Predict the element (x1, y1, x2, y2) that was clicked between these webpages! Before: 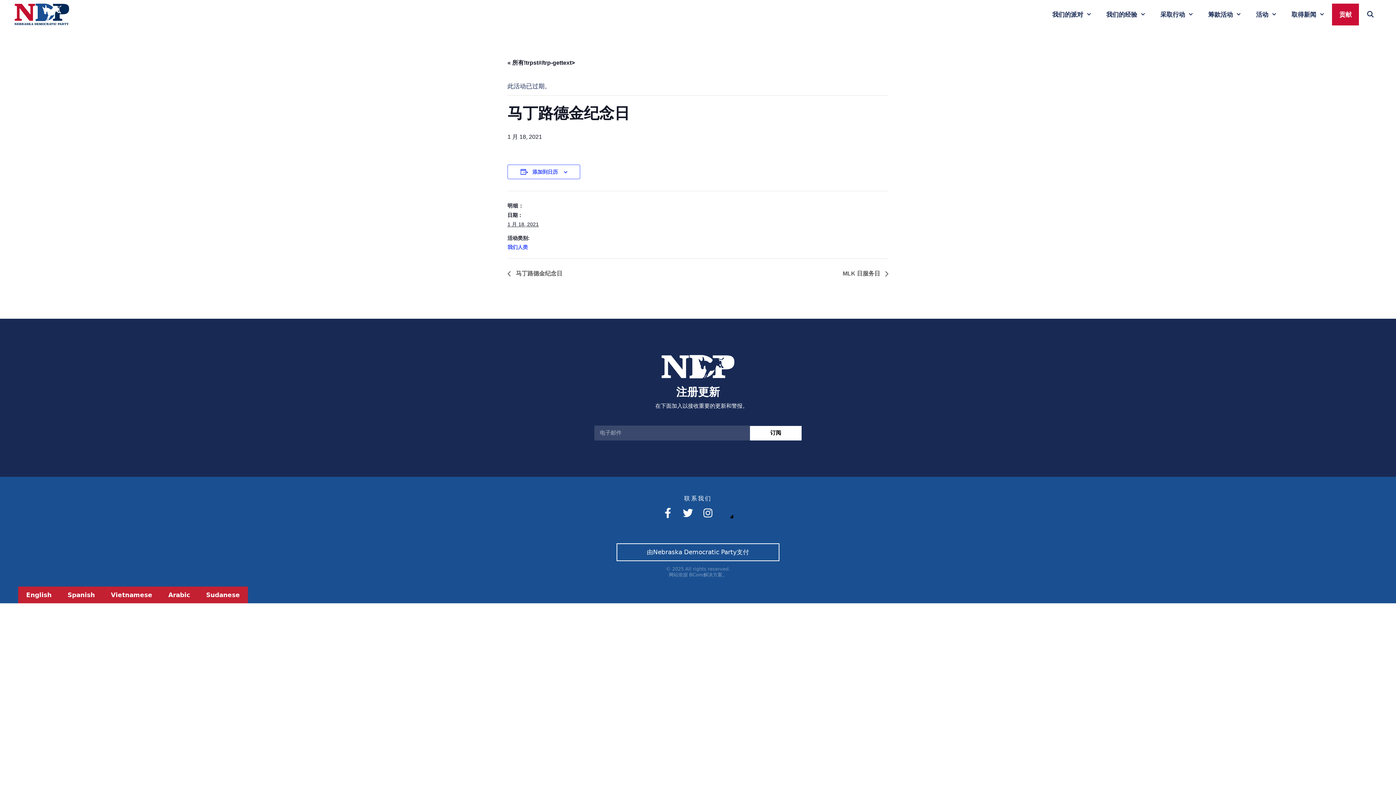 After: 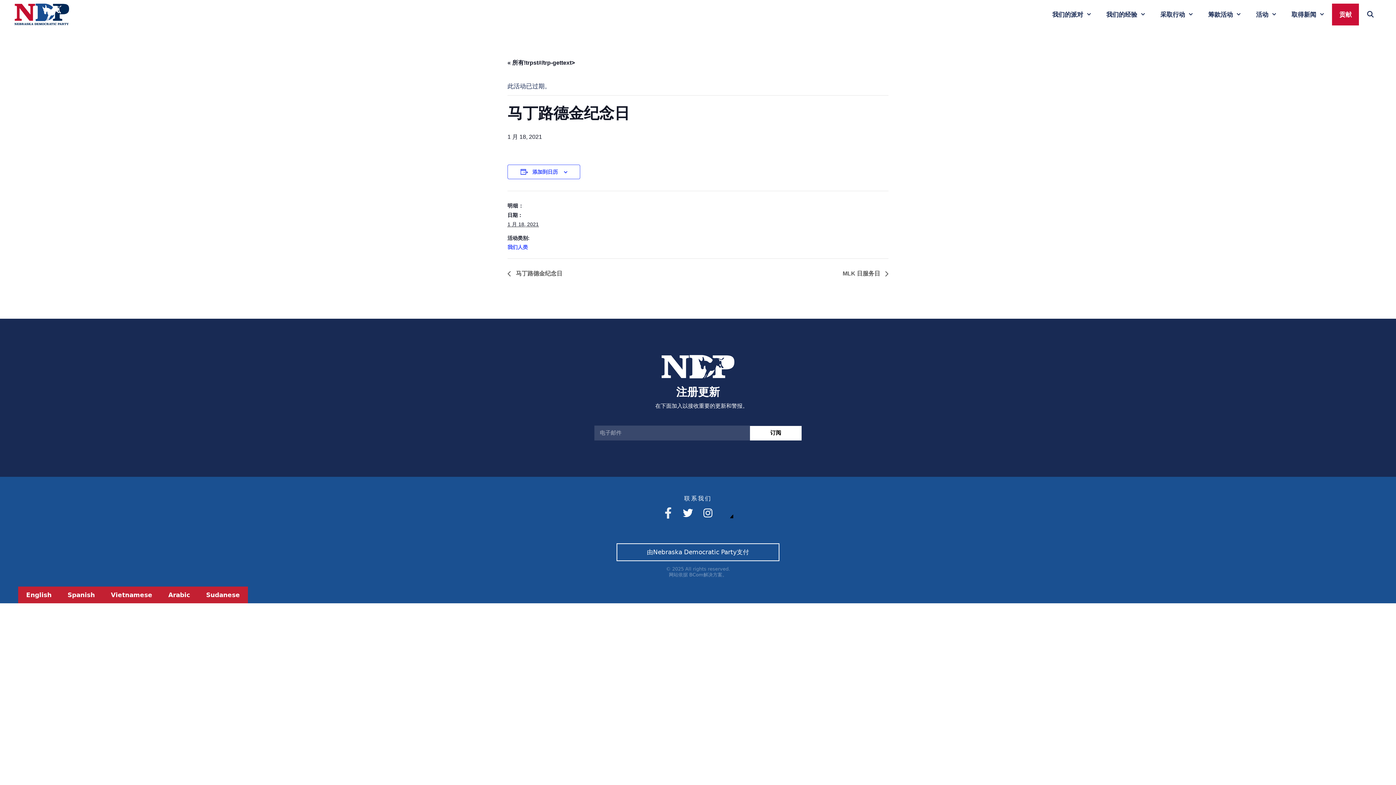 Action: bbox: (663, 508, 673, 518) label: 脸书